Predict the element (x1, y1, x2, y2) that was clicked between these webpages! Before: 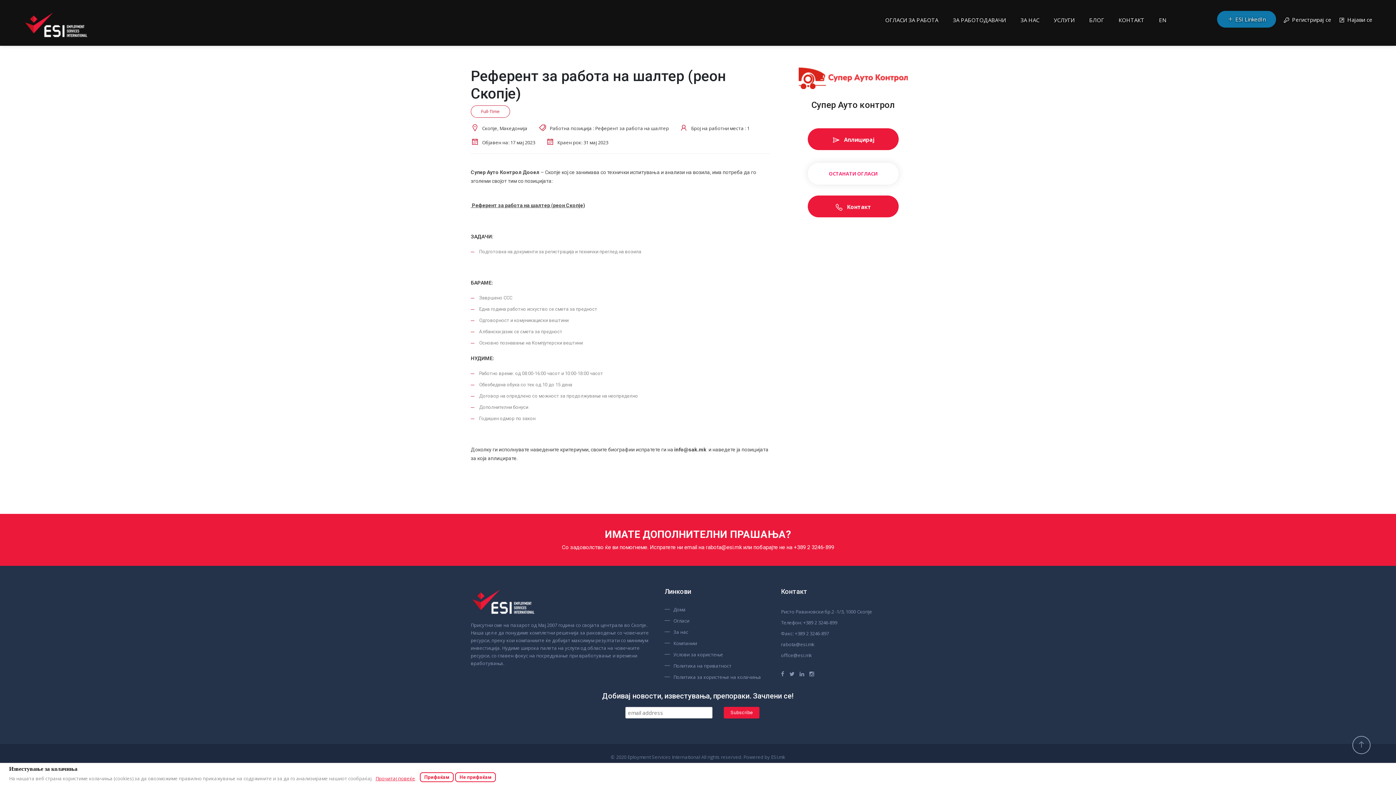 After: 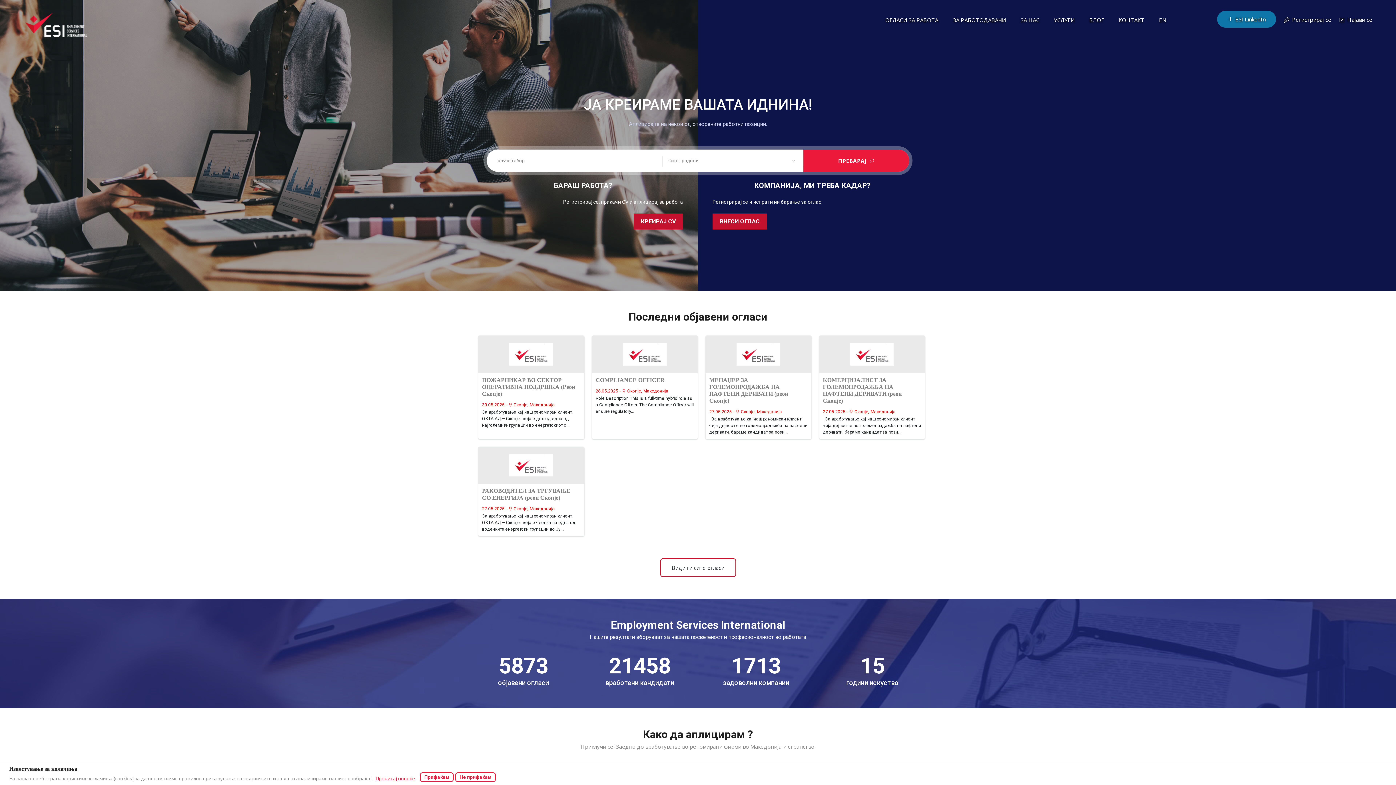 Action: bbox: (664, 606, 770, 613) label: Дома